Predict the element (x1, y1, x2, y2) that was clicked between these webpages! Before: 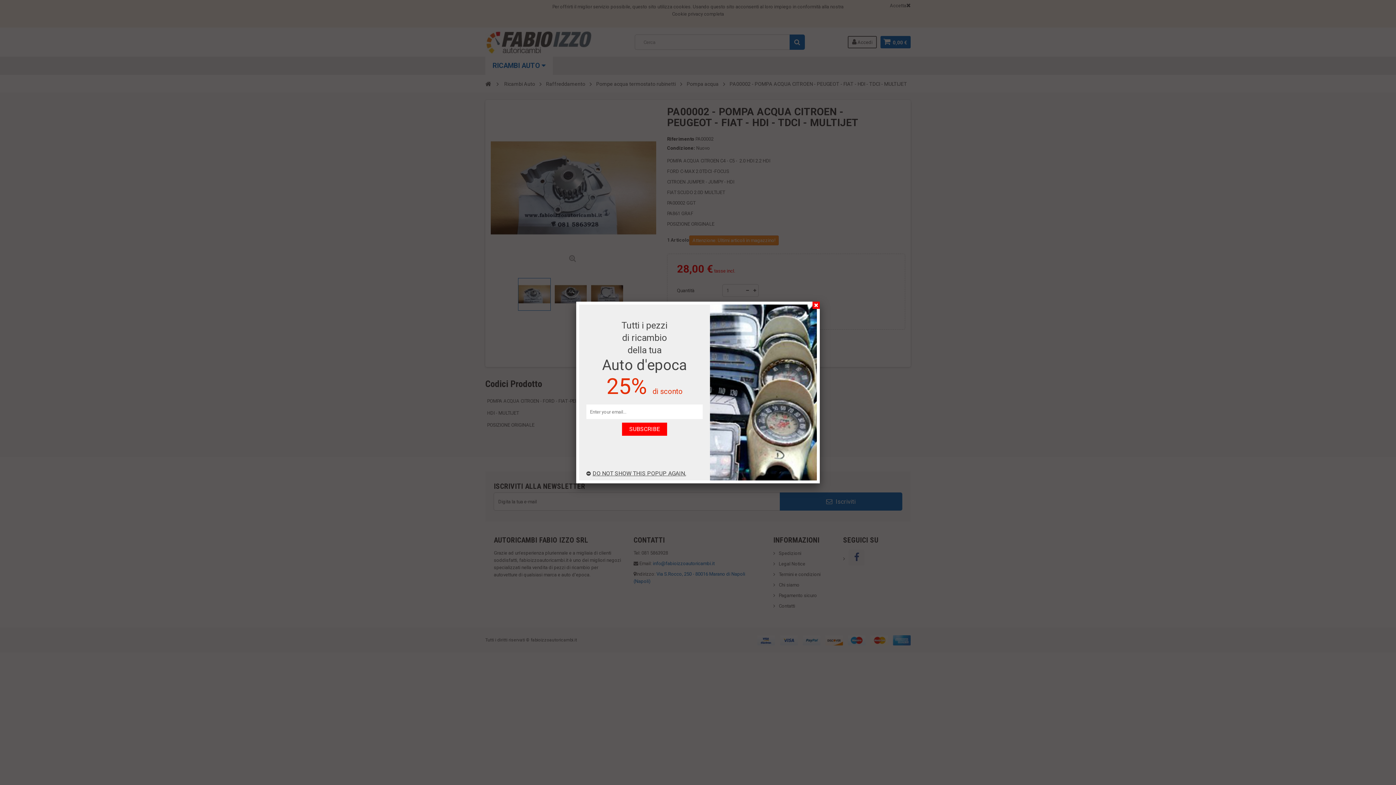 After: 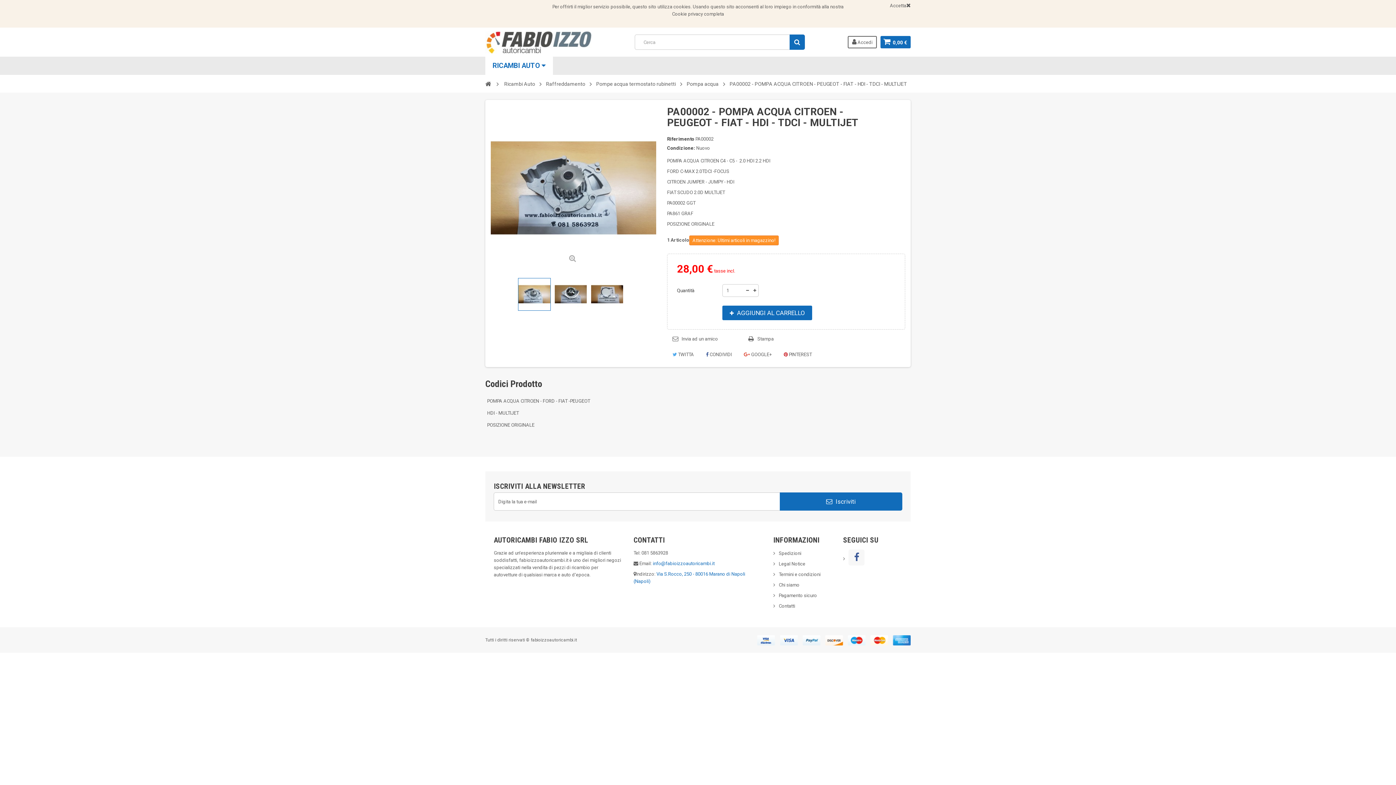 Action: bbox: (812, 301, 820, 309)